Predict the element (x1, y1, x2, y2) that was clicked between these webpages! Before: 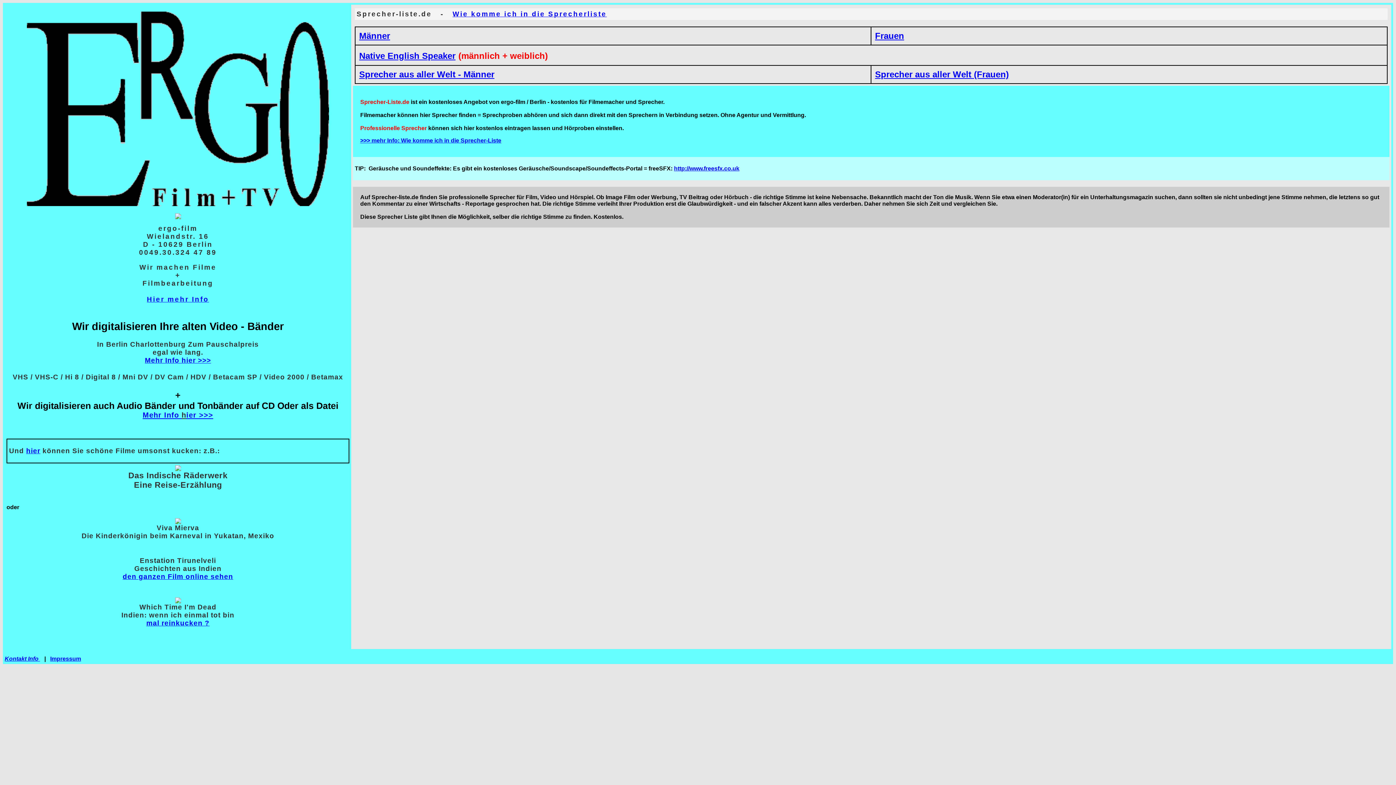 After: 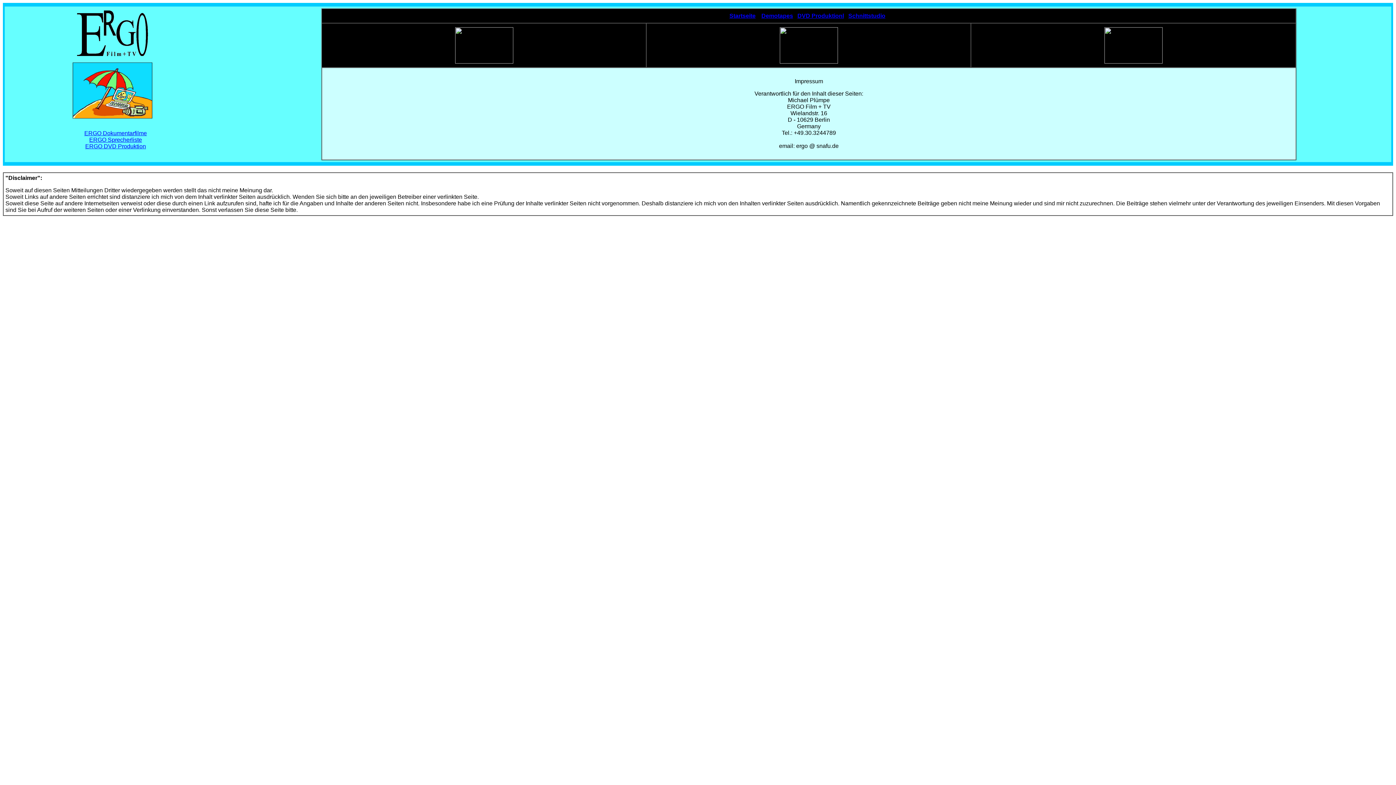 Action: label: Kontakt Info  bbox: (4, 656, 40, 662)